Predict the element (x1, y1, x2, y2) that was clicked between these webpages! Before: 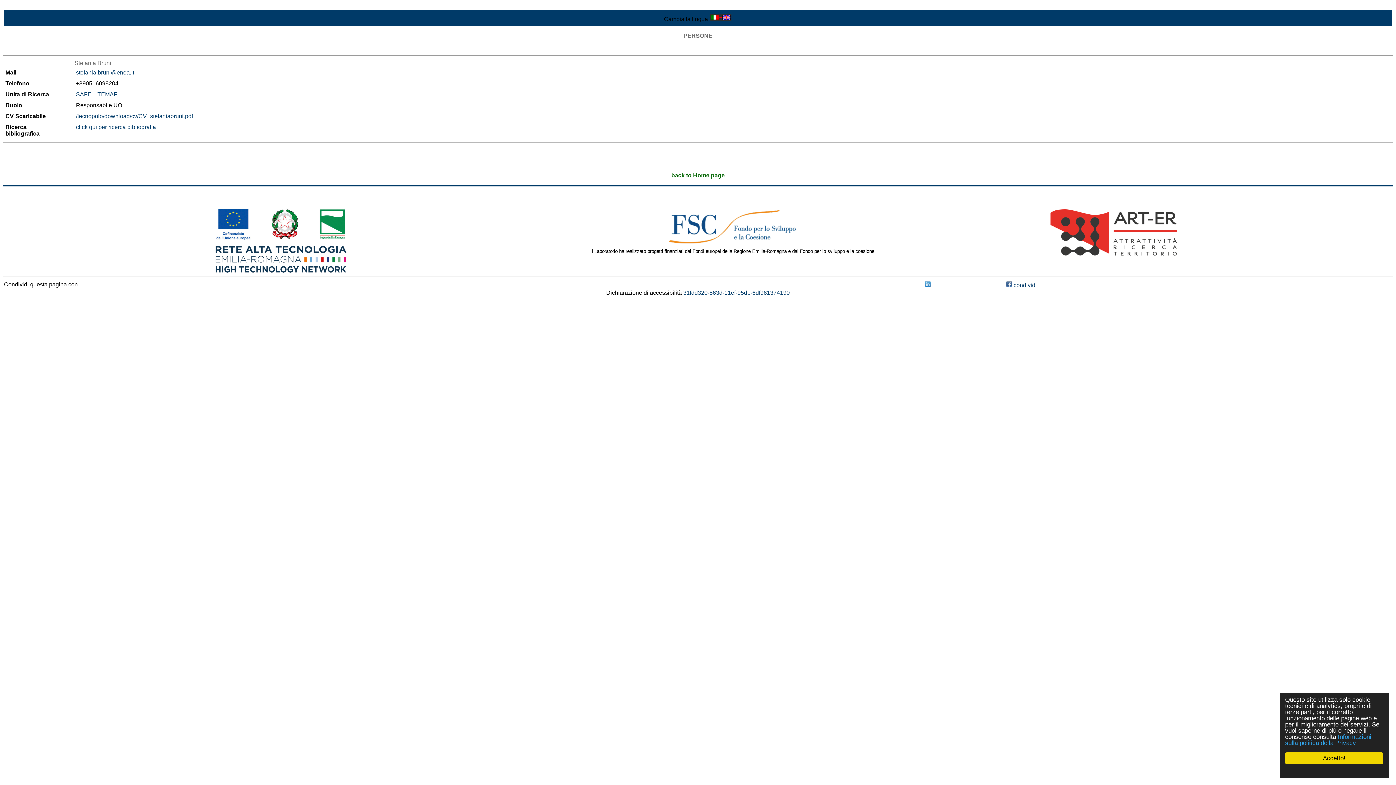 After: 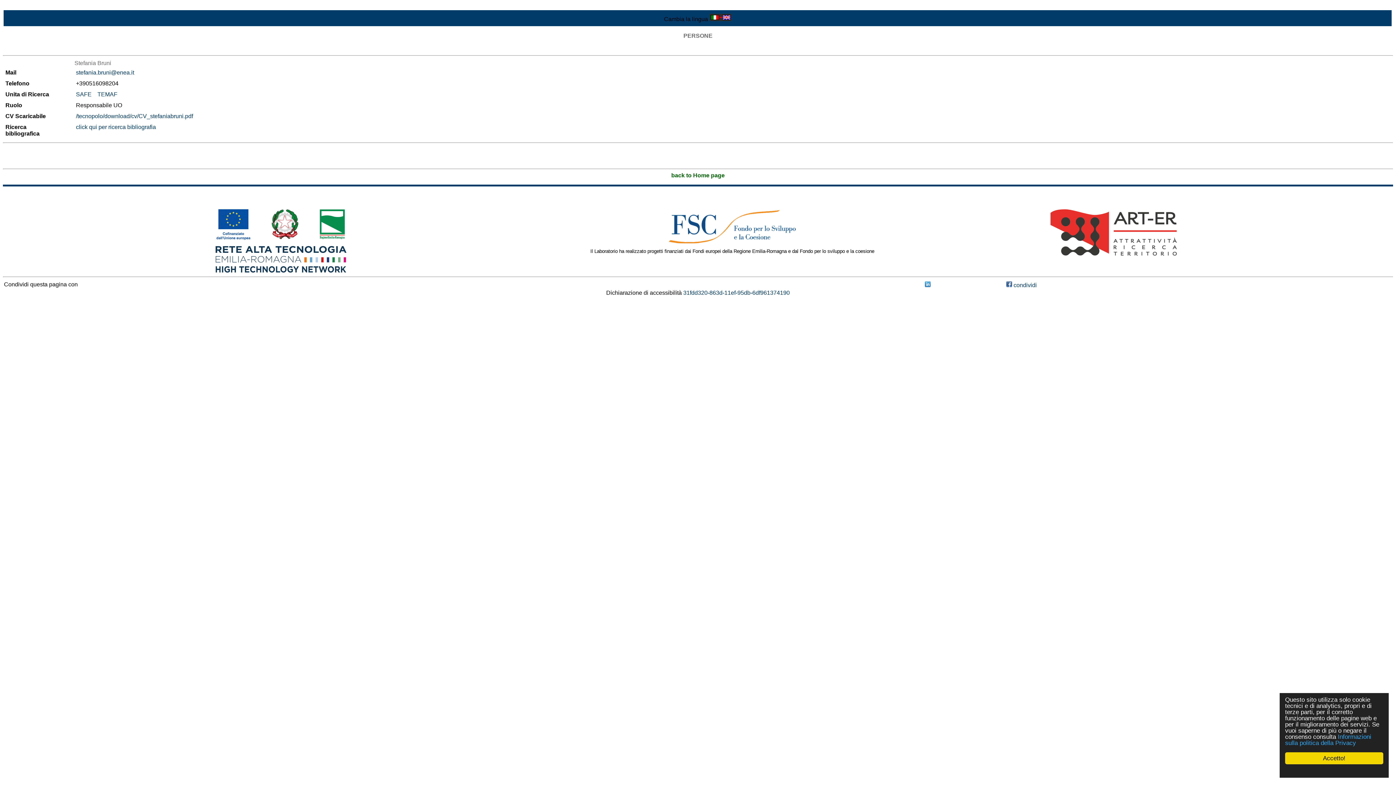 Action: bbox: (663, 224, 801, 231)